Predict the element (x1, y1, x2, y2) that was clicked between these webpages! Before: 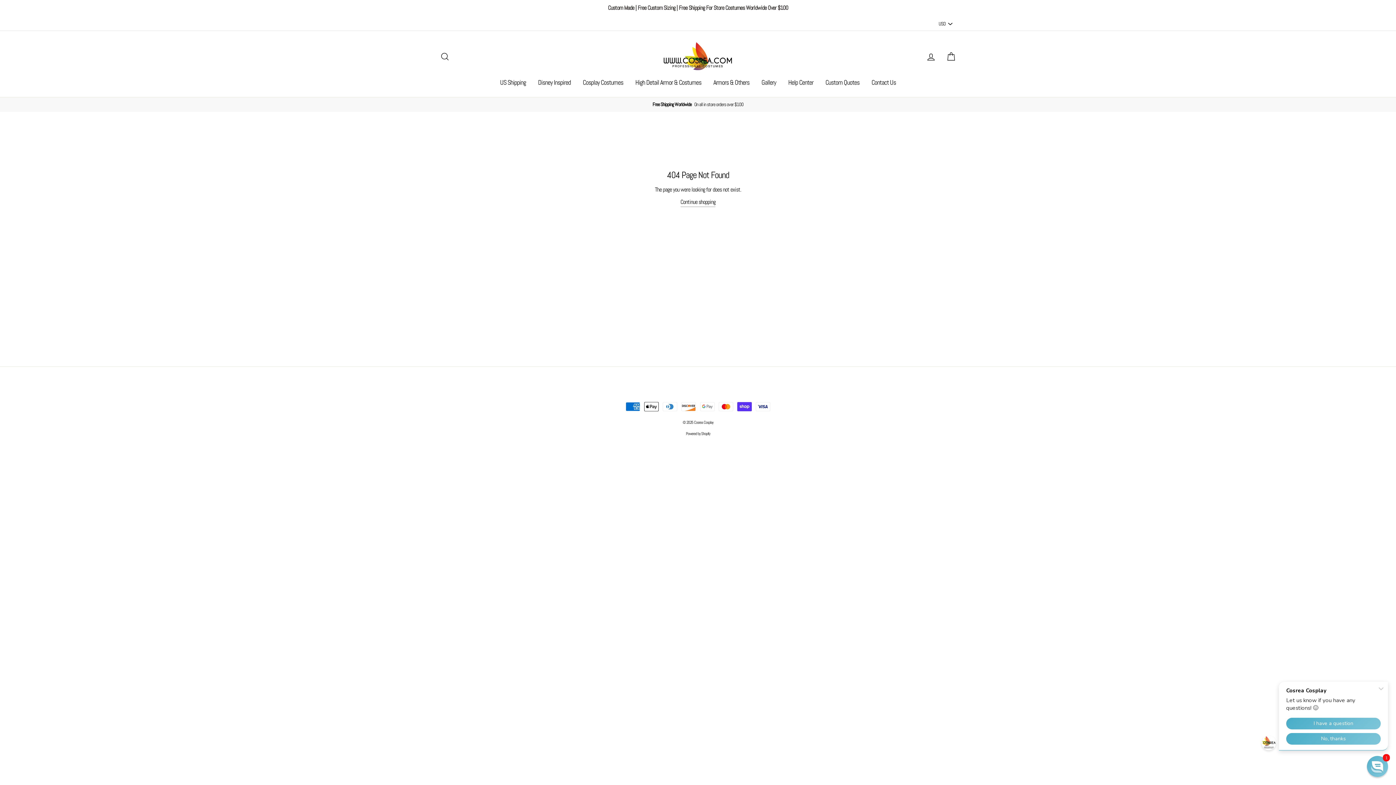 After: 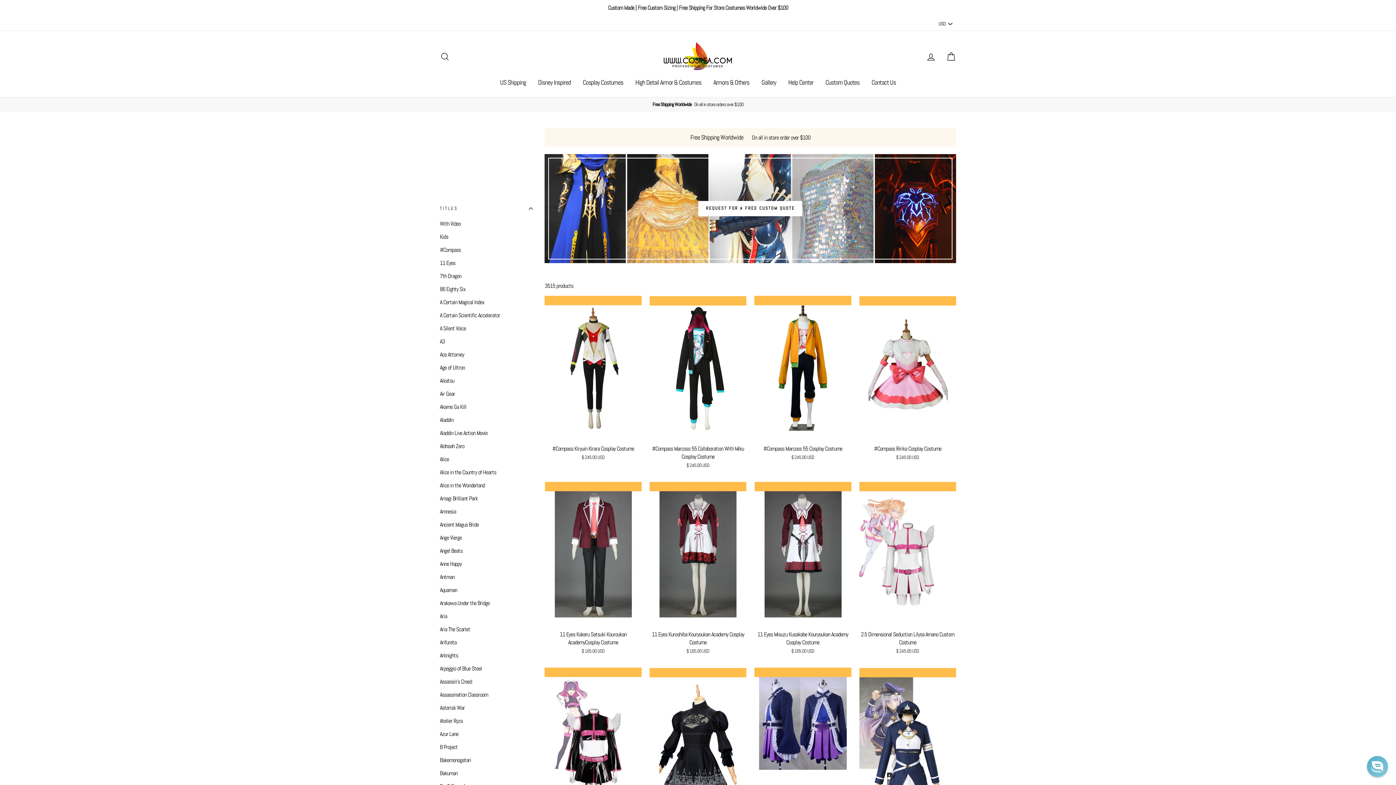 Action: bbox: (577, 74, 628, 89) label: Cosplay Costumes